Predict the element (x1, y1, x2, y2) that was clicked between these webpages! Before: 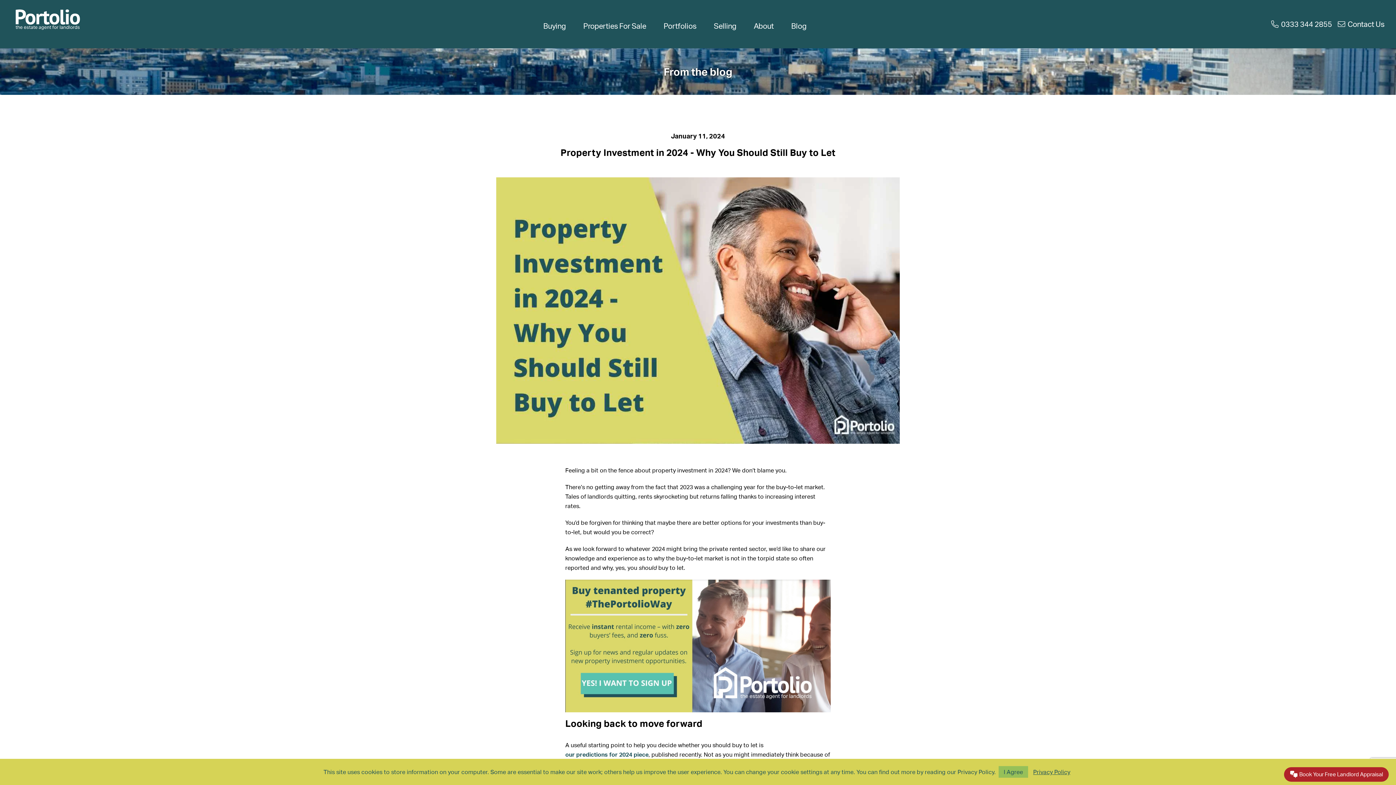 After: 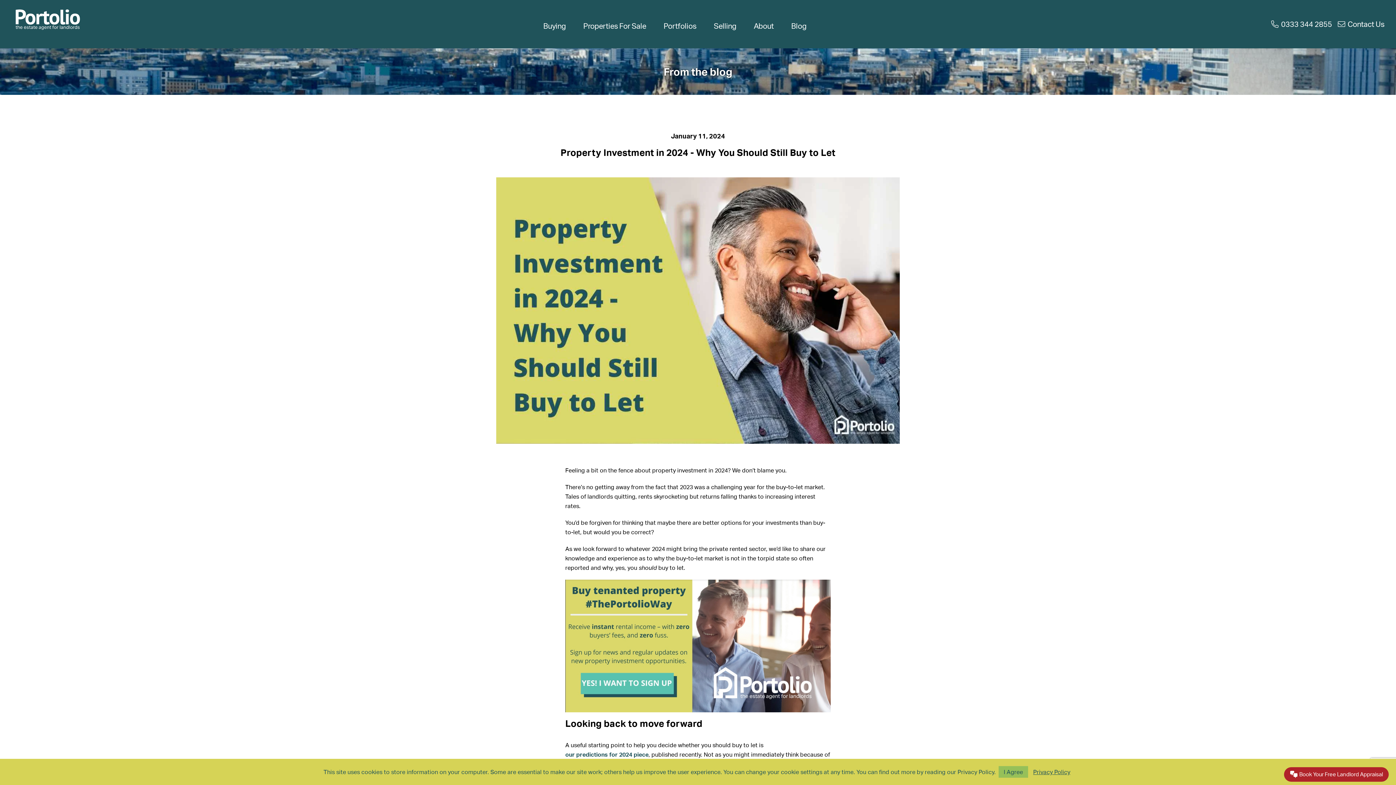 Action: bbox: (565, 580, 830, 712)